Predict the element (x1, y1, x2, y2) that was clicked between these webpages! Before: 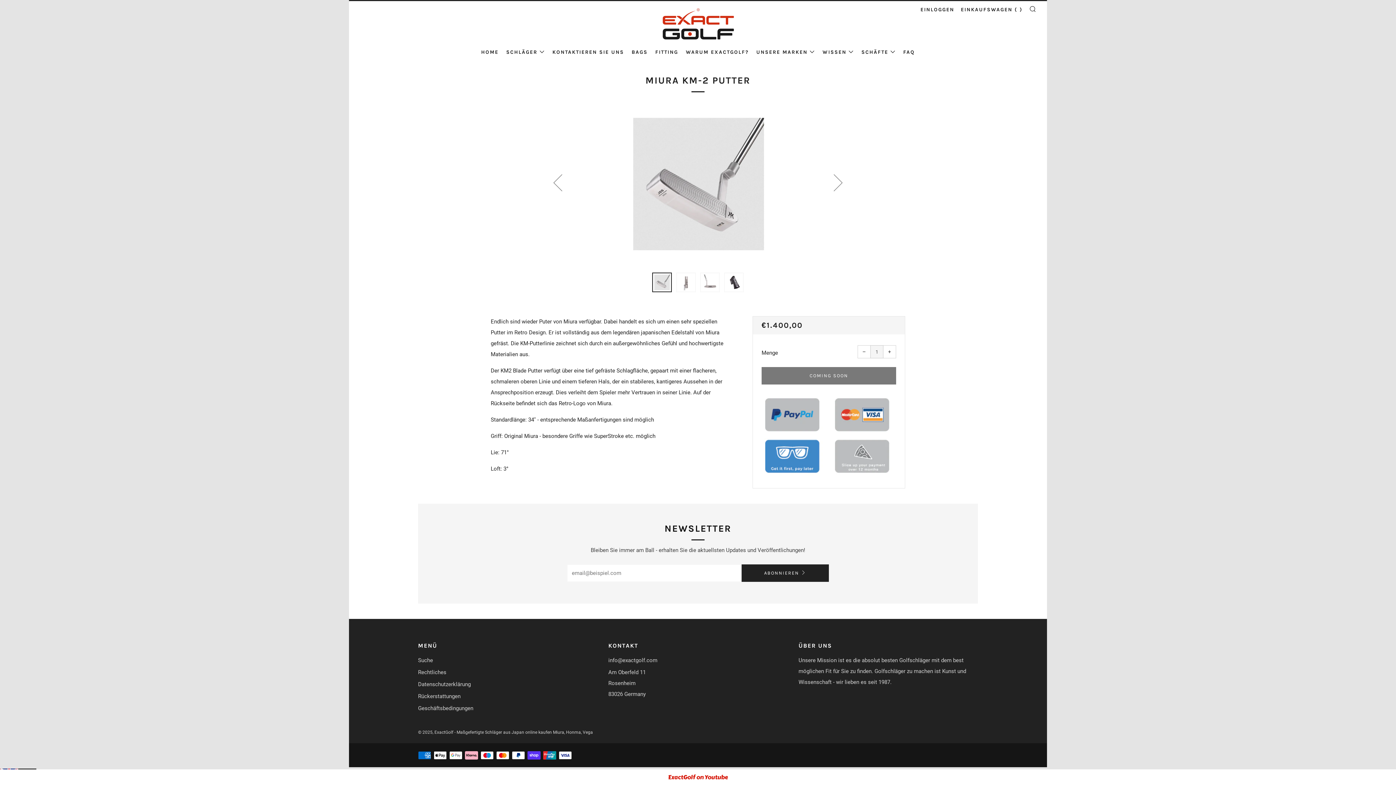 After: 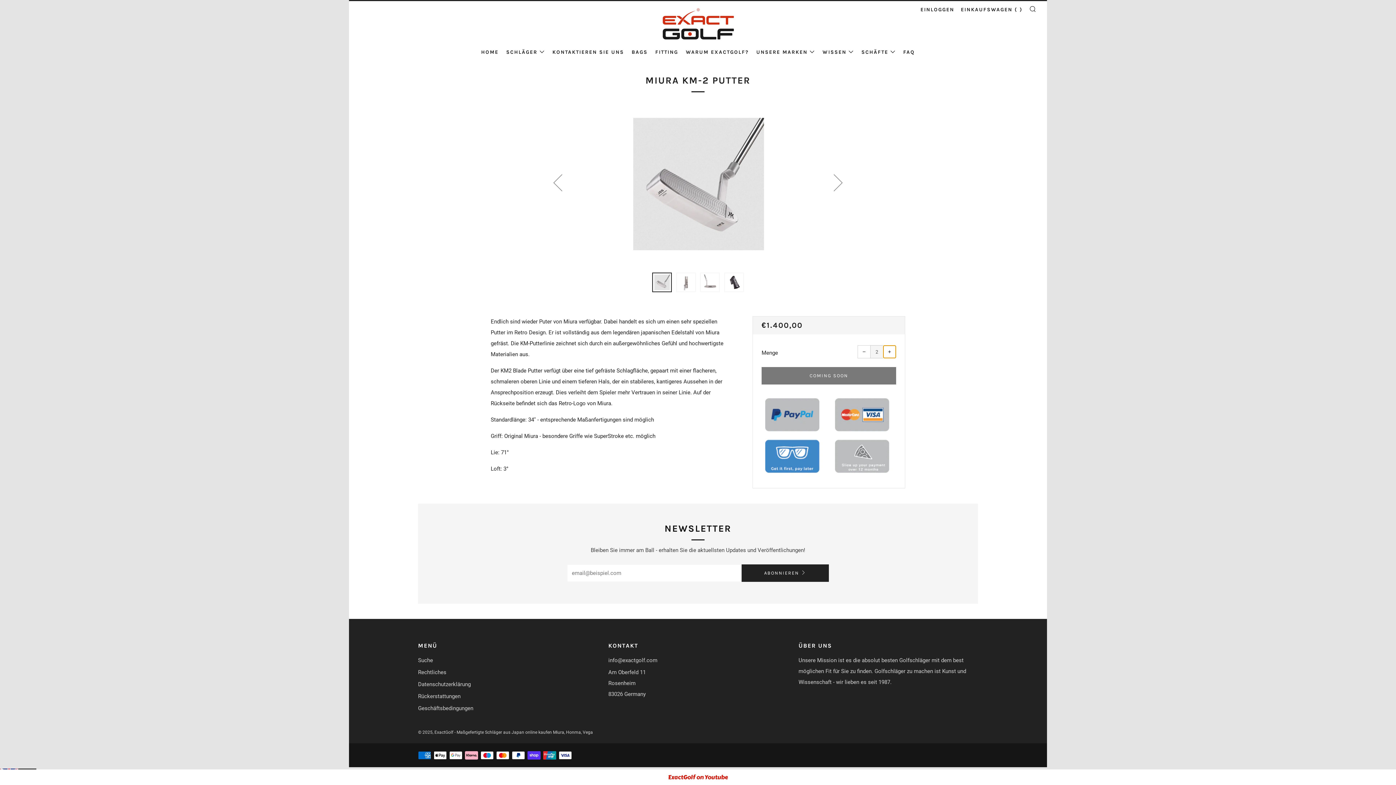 Action: label: +
Increase item quantity by one bbox: (883, 345, 896, 358)